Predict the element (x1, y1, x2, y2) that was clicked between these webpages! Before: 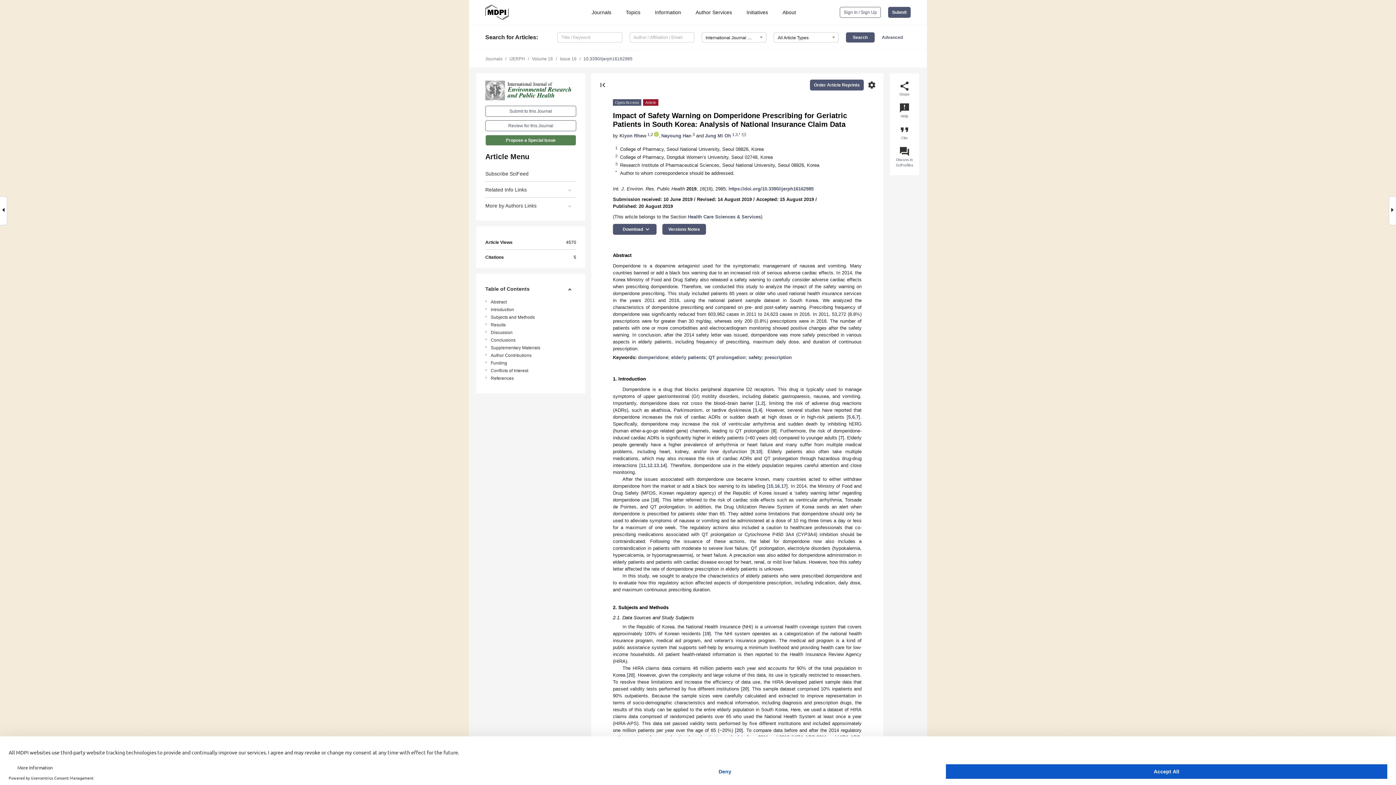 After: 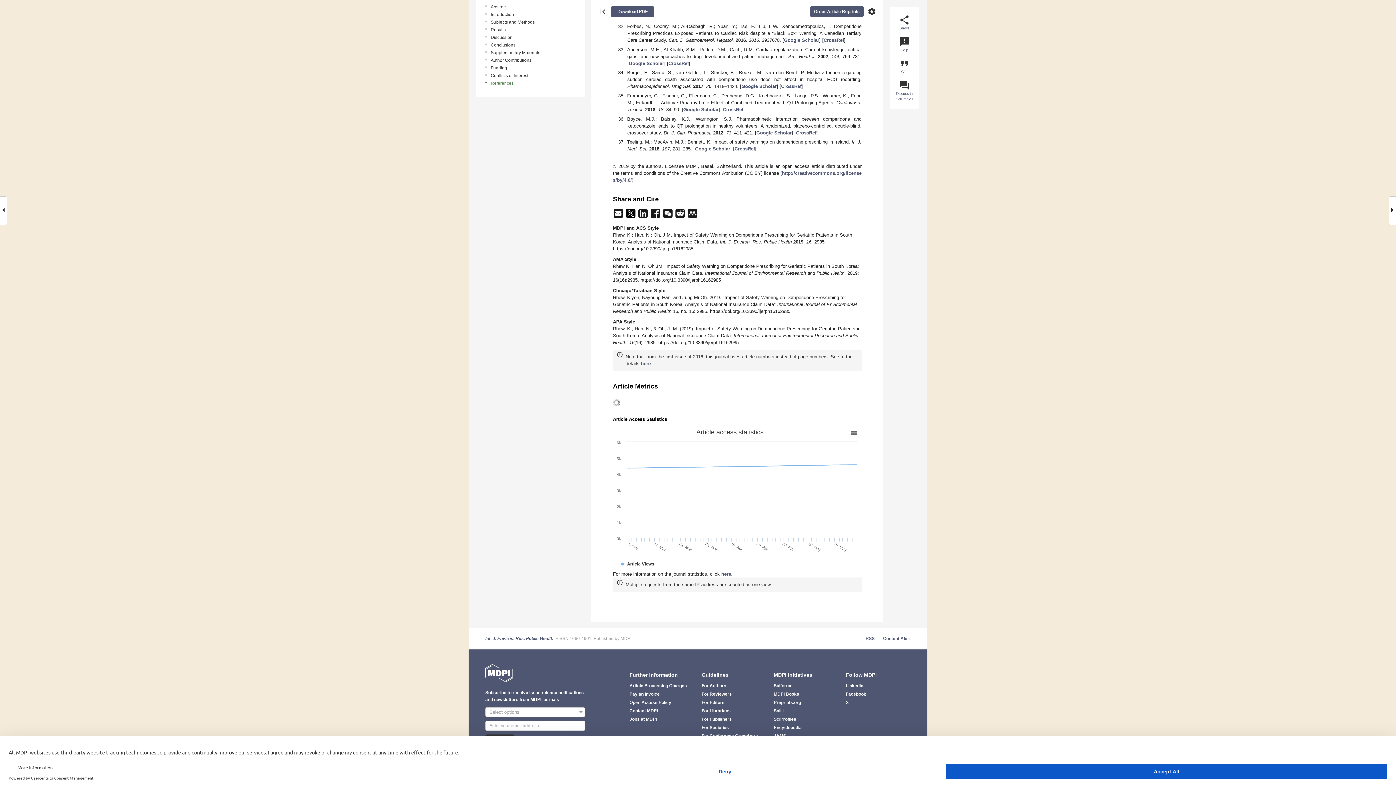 Action: bbox: (485, 239, 576, 245) label: Article Views
4570